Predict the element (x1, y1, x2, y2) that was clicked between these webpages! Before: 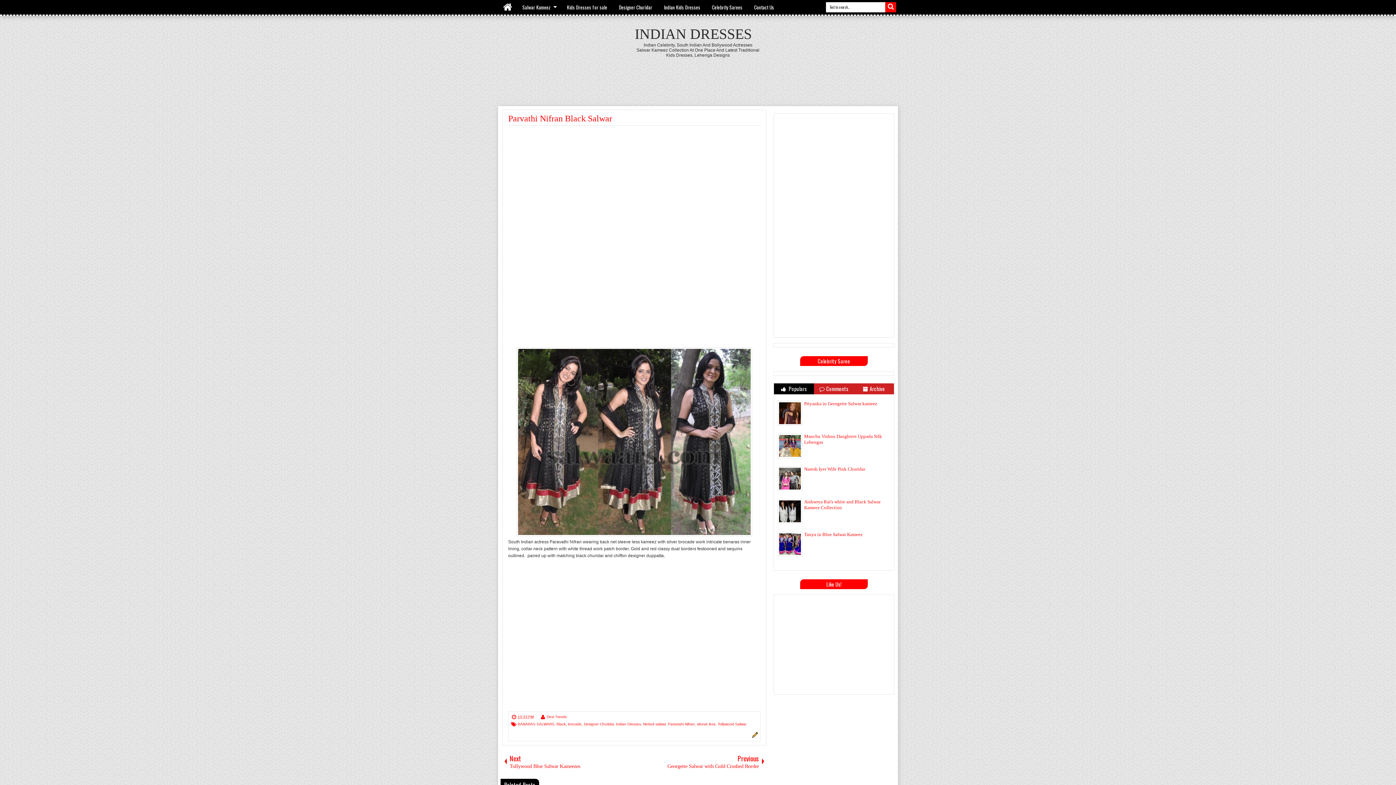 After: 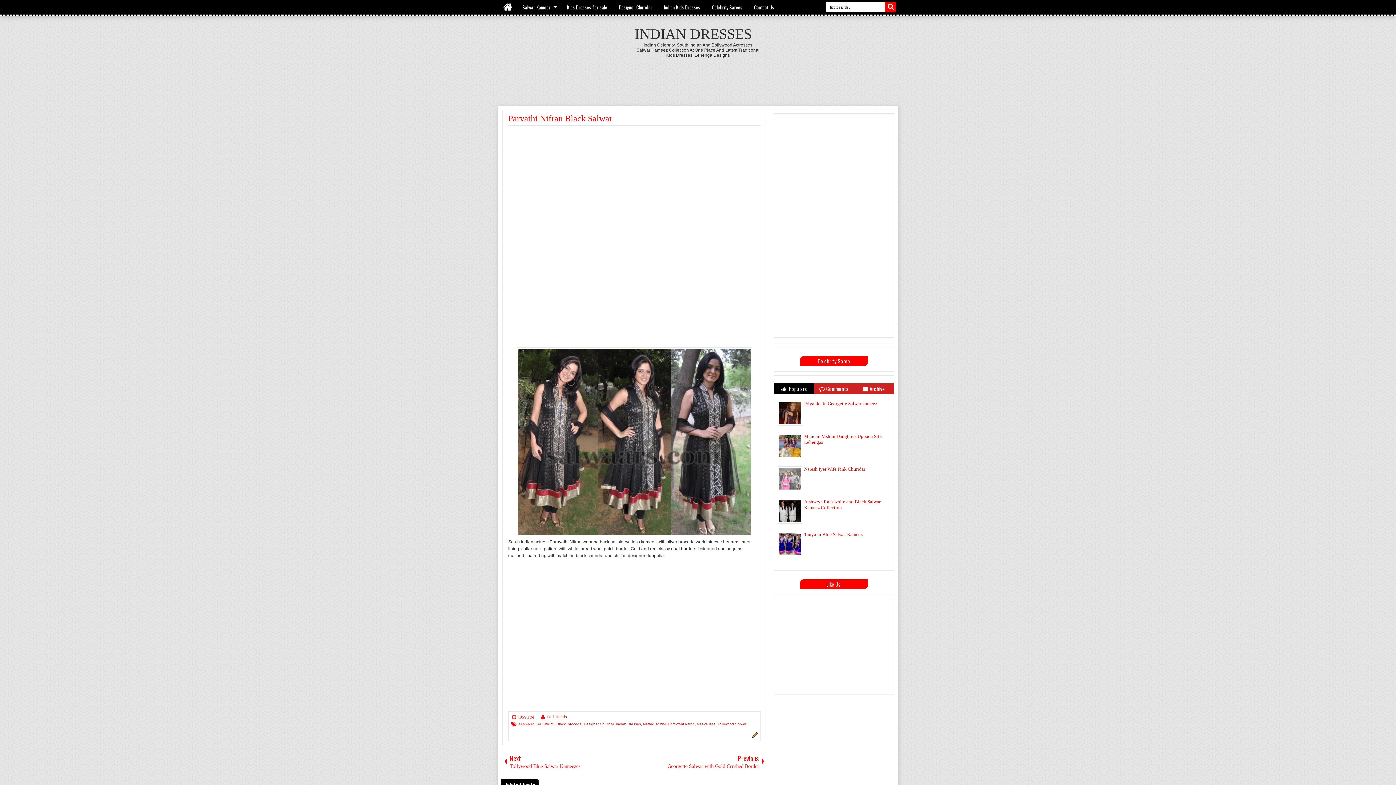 Action: bbox: (779, 485, 801, 490)